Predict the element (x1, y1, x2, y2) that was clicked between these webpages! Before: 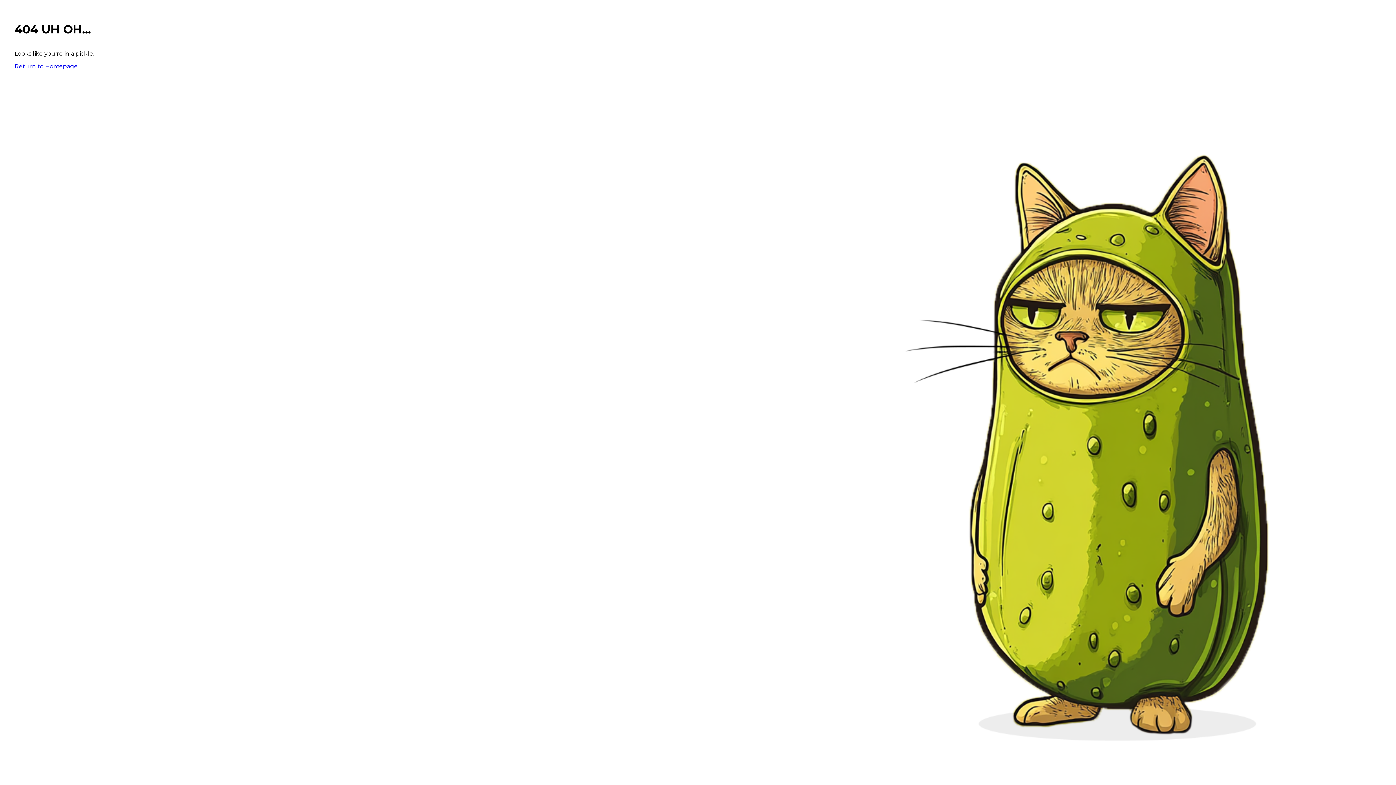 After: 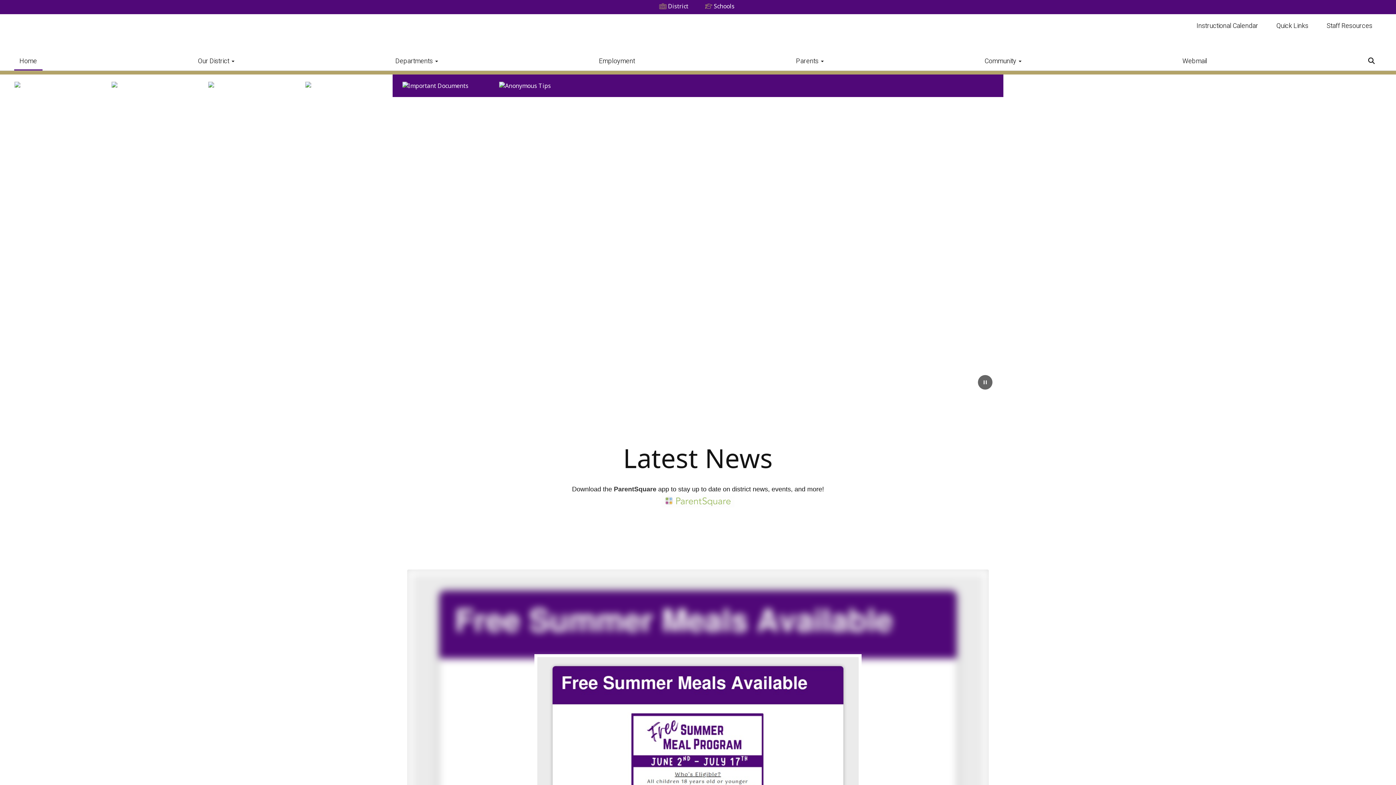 Action: bbox: (14, 62, 77, 69) label: Return to Homepage